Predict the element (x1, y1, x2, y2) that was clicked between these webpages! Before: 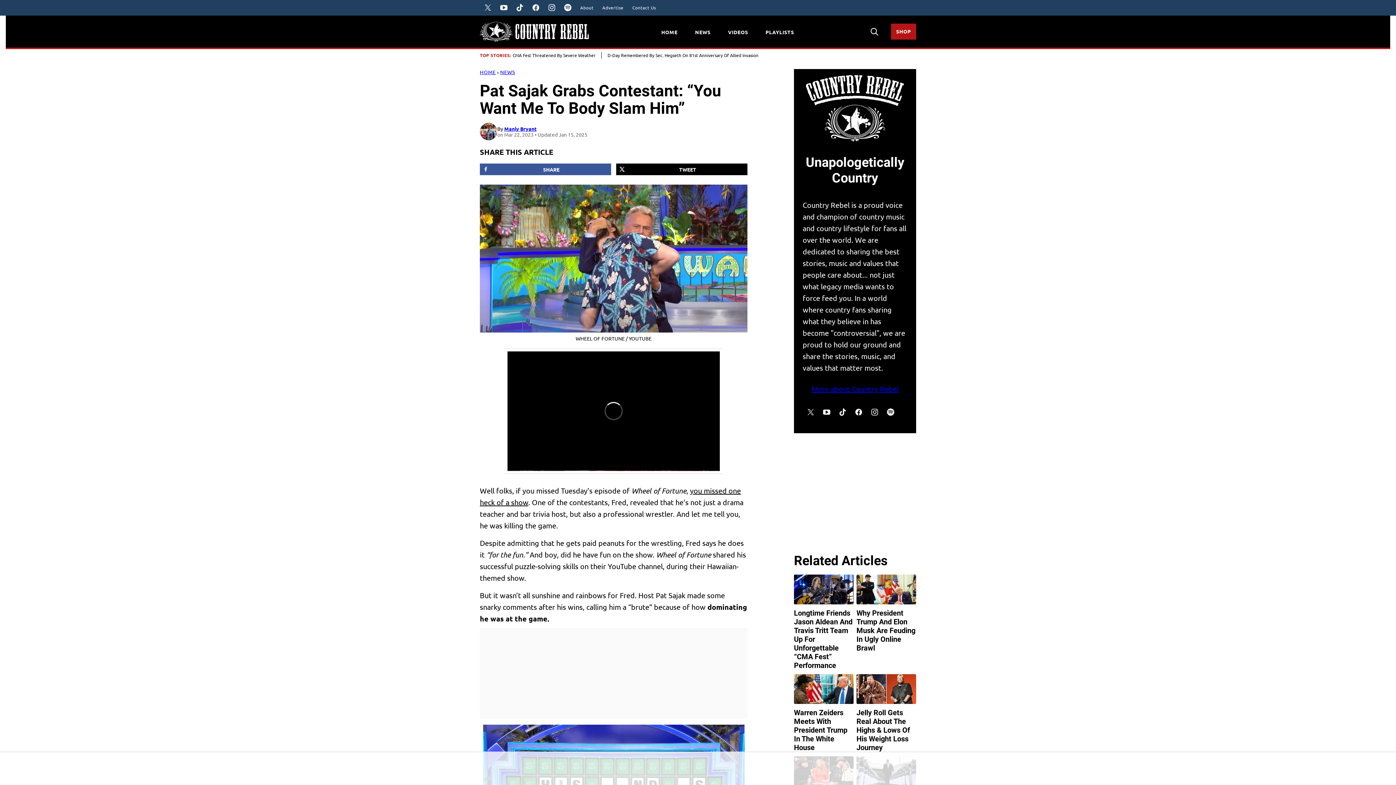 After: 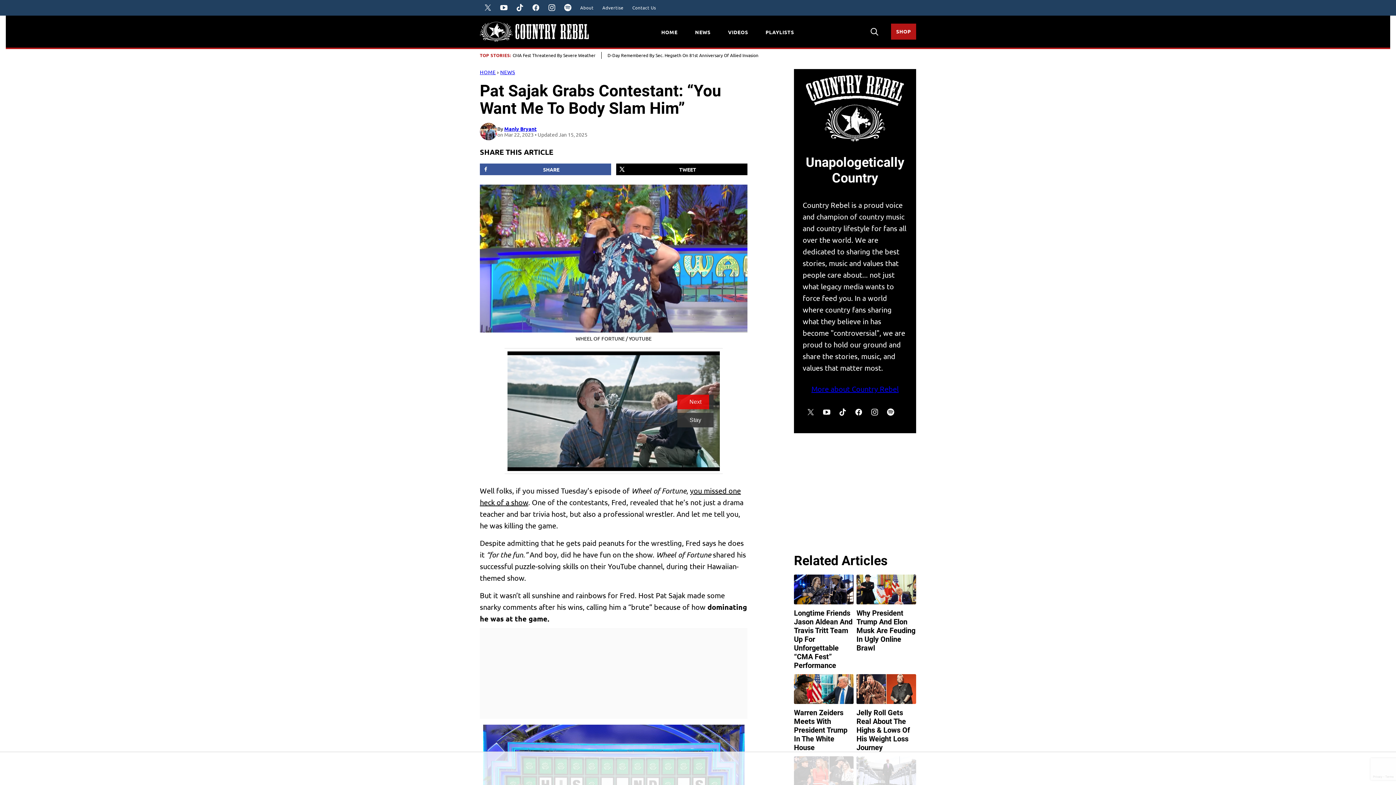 Action: bbox: (866, 404, 882, 420) label: Instagram